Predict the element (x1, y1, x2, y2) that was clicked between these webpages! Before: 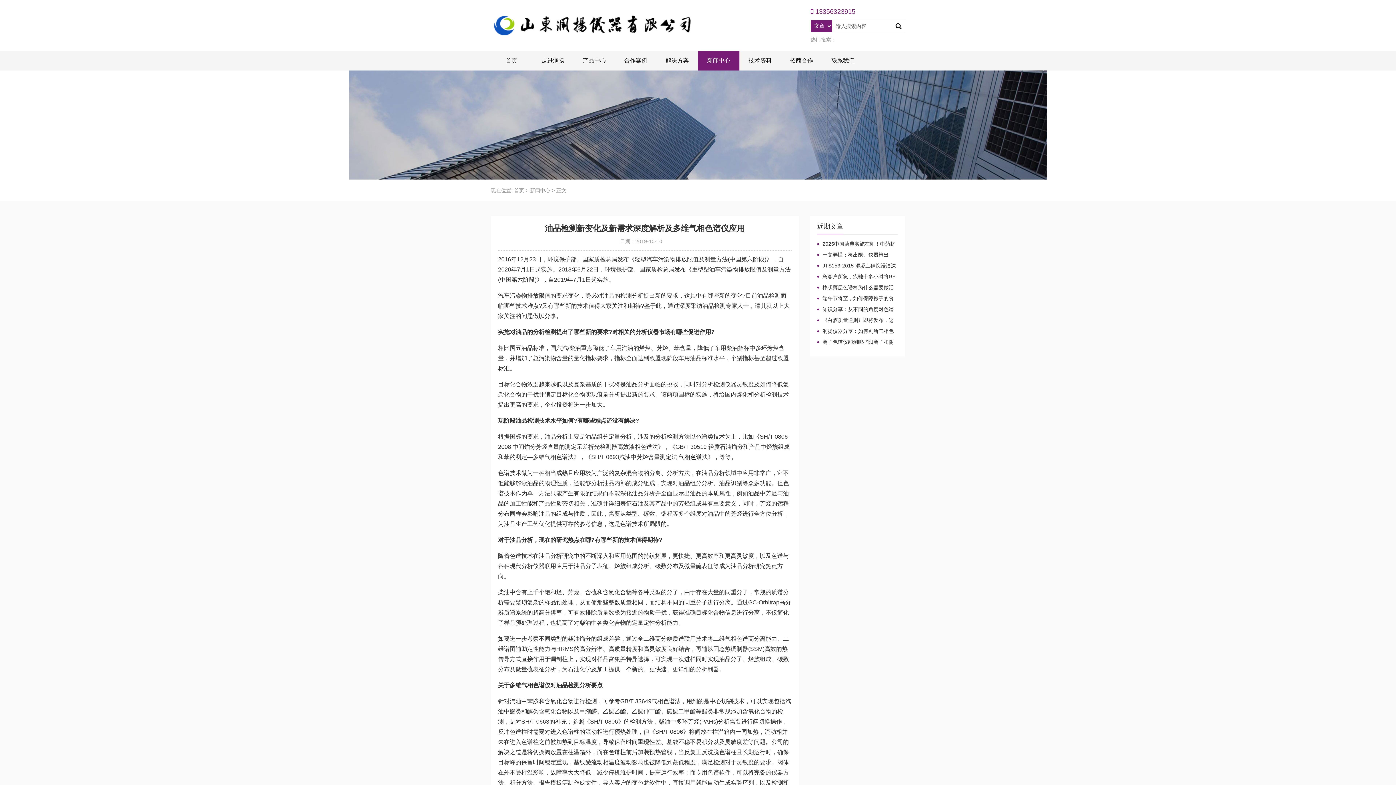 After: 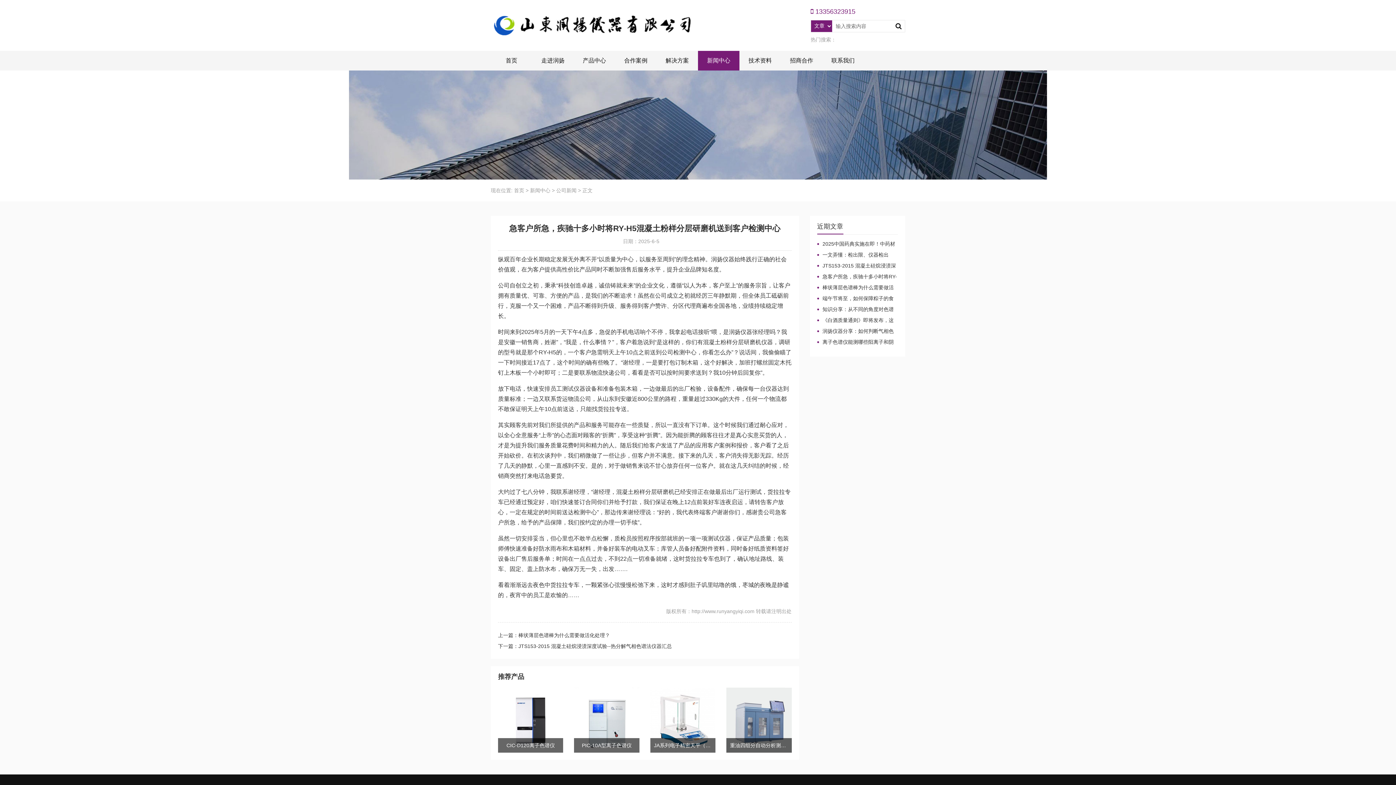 Action: bbox: (817, 273, 898, 280) label: 急客户所急，疾驰十多小时将RY-H5混凝土粉样分层研磨机送到客户检测中心